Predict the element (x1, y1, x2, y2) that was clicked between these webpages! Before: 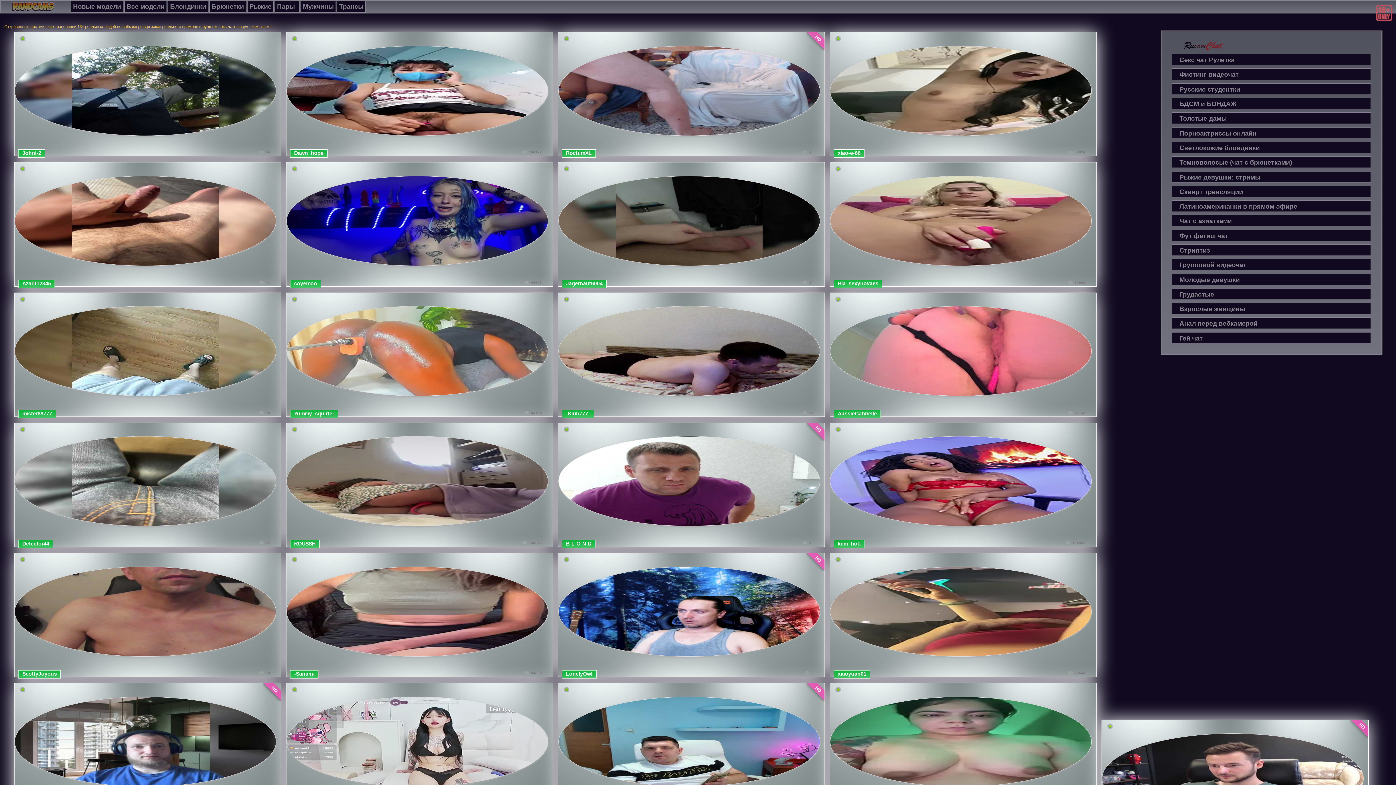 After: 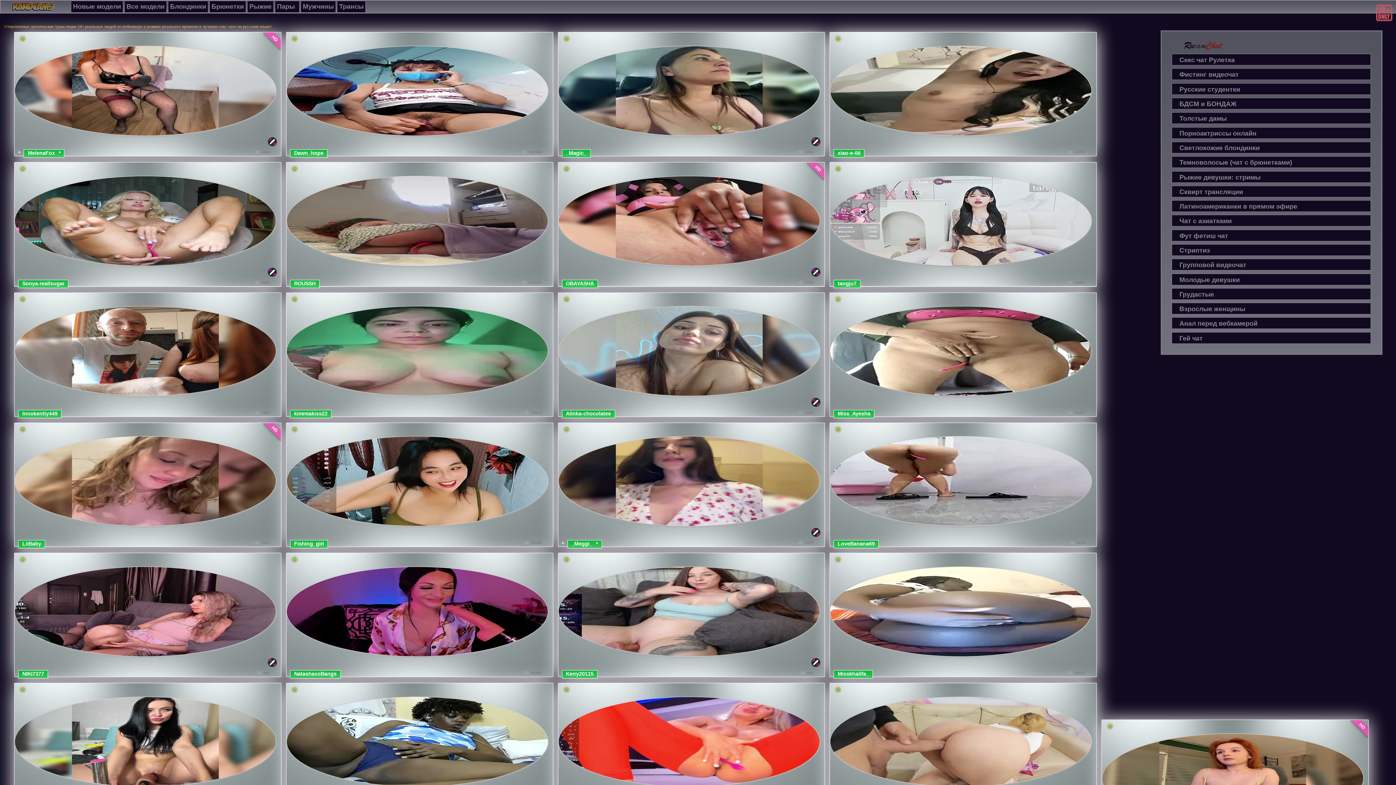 Action: bbox: (1172, 288, 1371, 299) label: Грудастые